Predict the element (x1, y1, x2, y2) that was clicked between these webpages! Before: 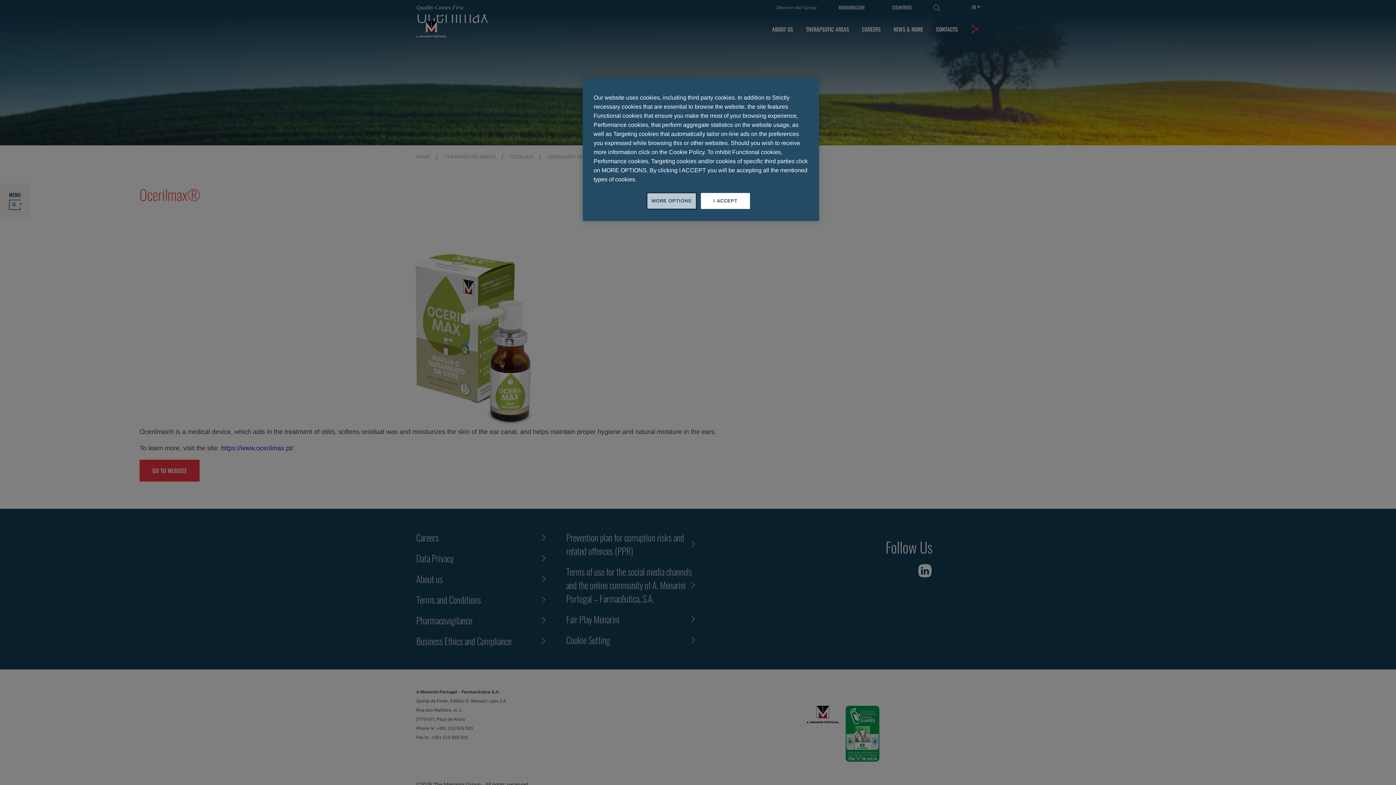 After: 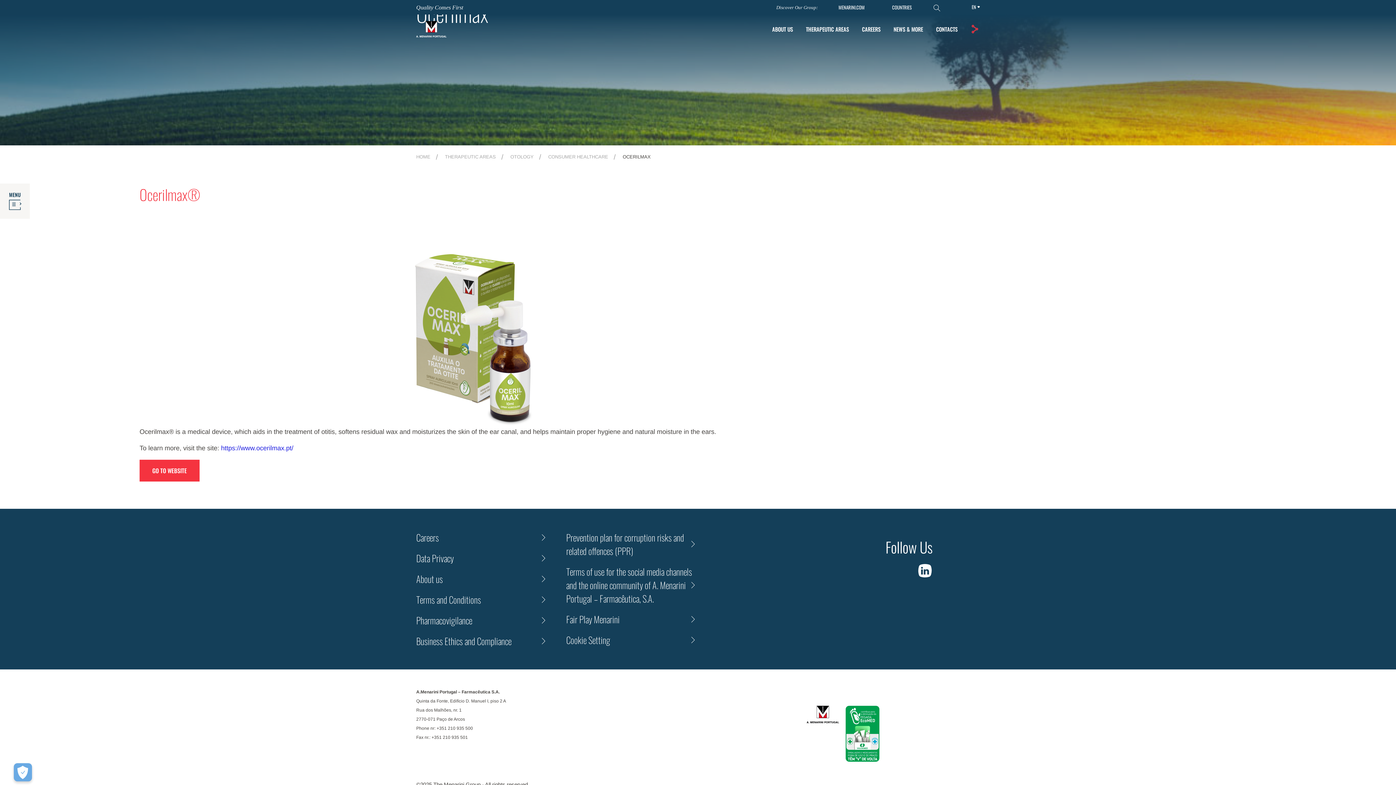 Action: bbox: (701, 193, 750, 209) label: I ACCEPT